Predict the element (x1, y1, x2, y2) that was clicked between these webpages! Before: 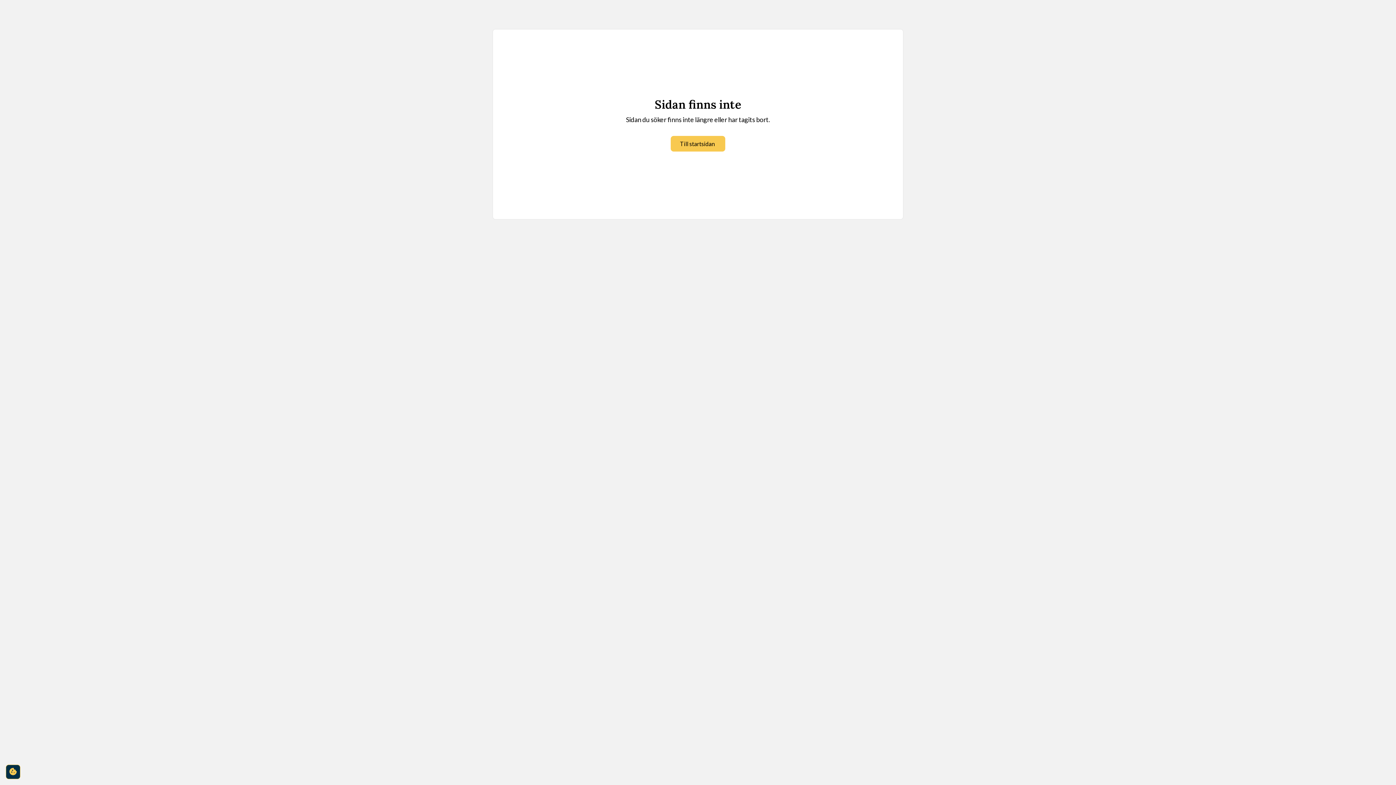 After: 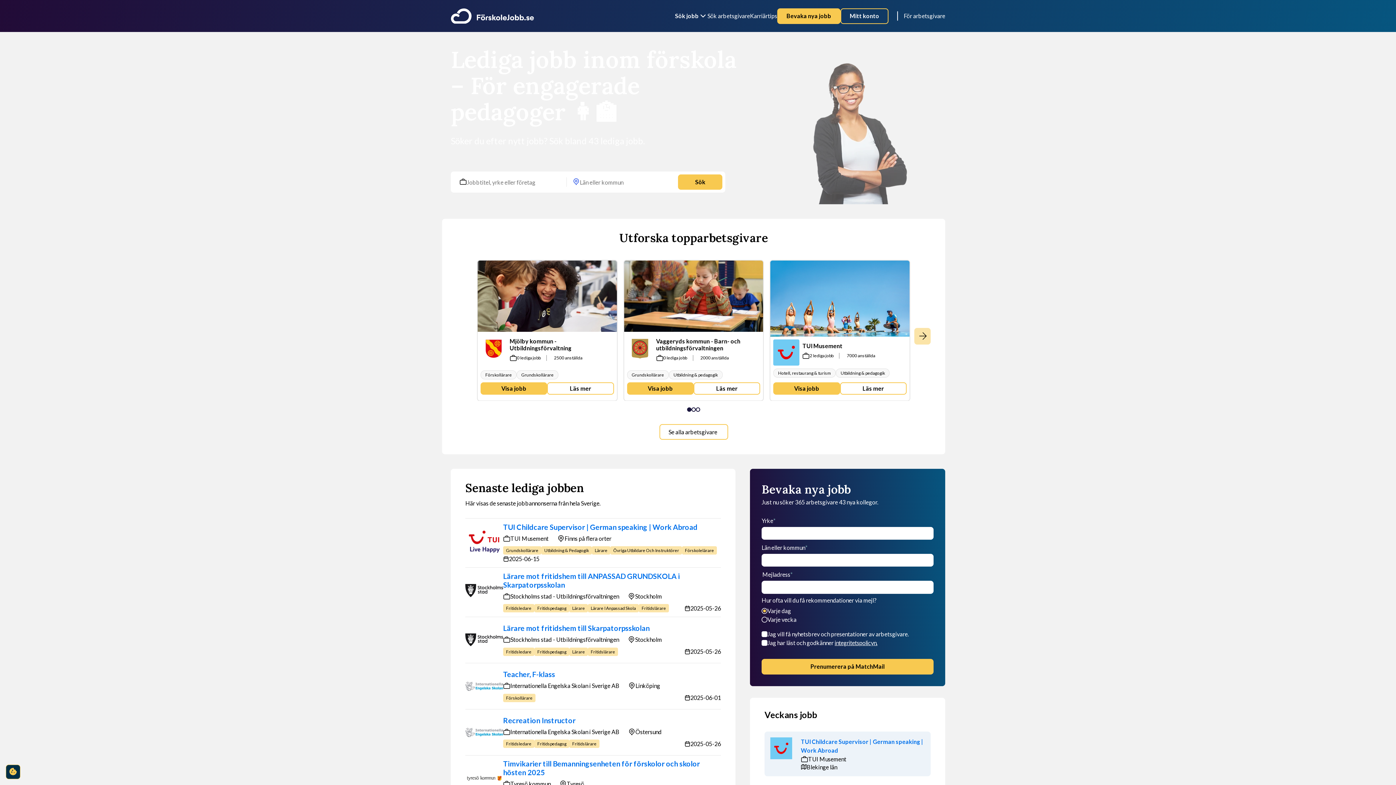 Action: bbox: (670, 136, 725, 151) label: Till startsidan